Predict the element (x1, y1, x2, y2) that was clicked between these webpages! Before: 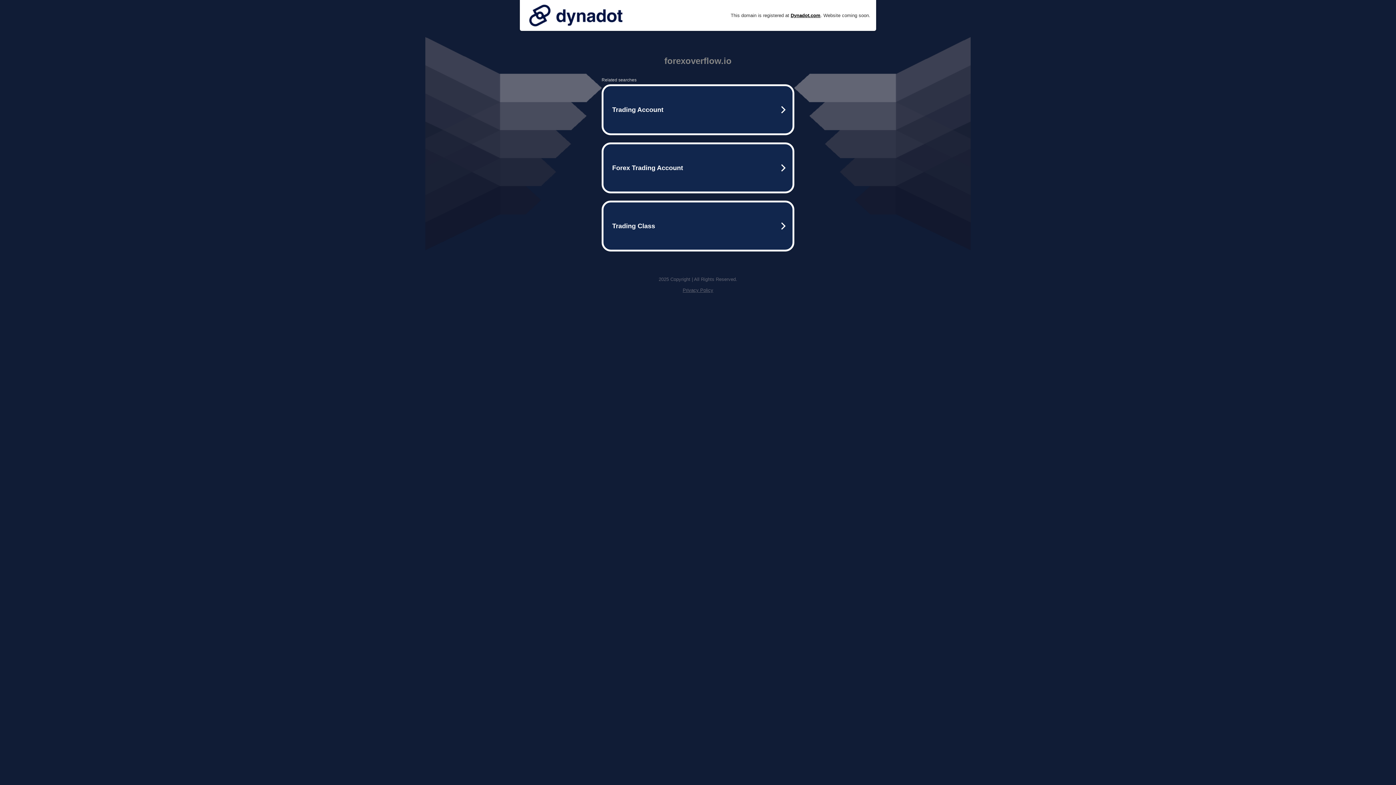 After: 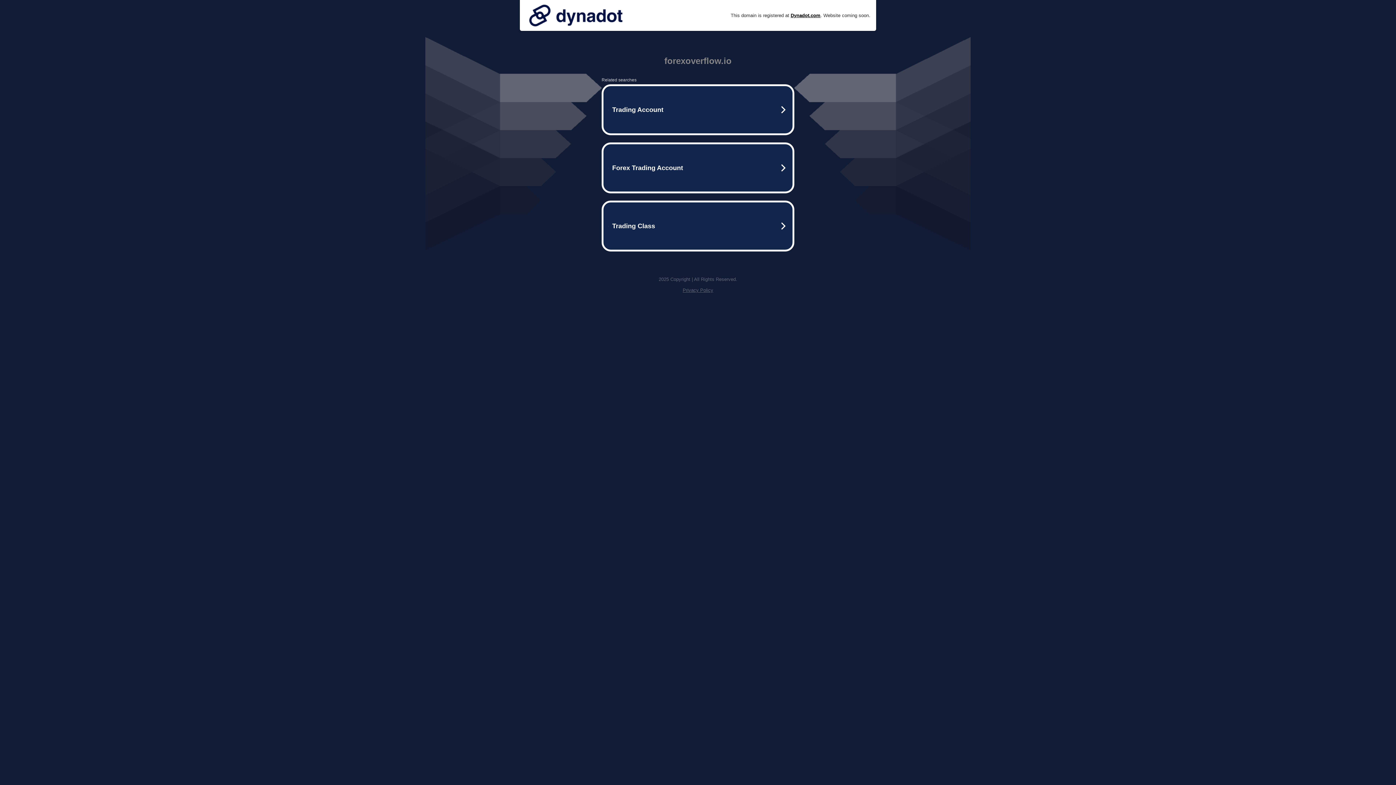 Action: bbox: (682, 287, 713, 293) label: Privacy Policy